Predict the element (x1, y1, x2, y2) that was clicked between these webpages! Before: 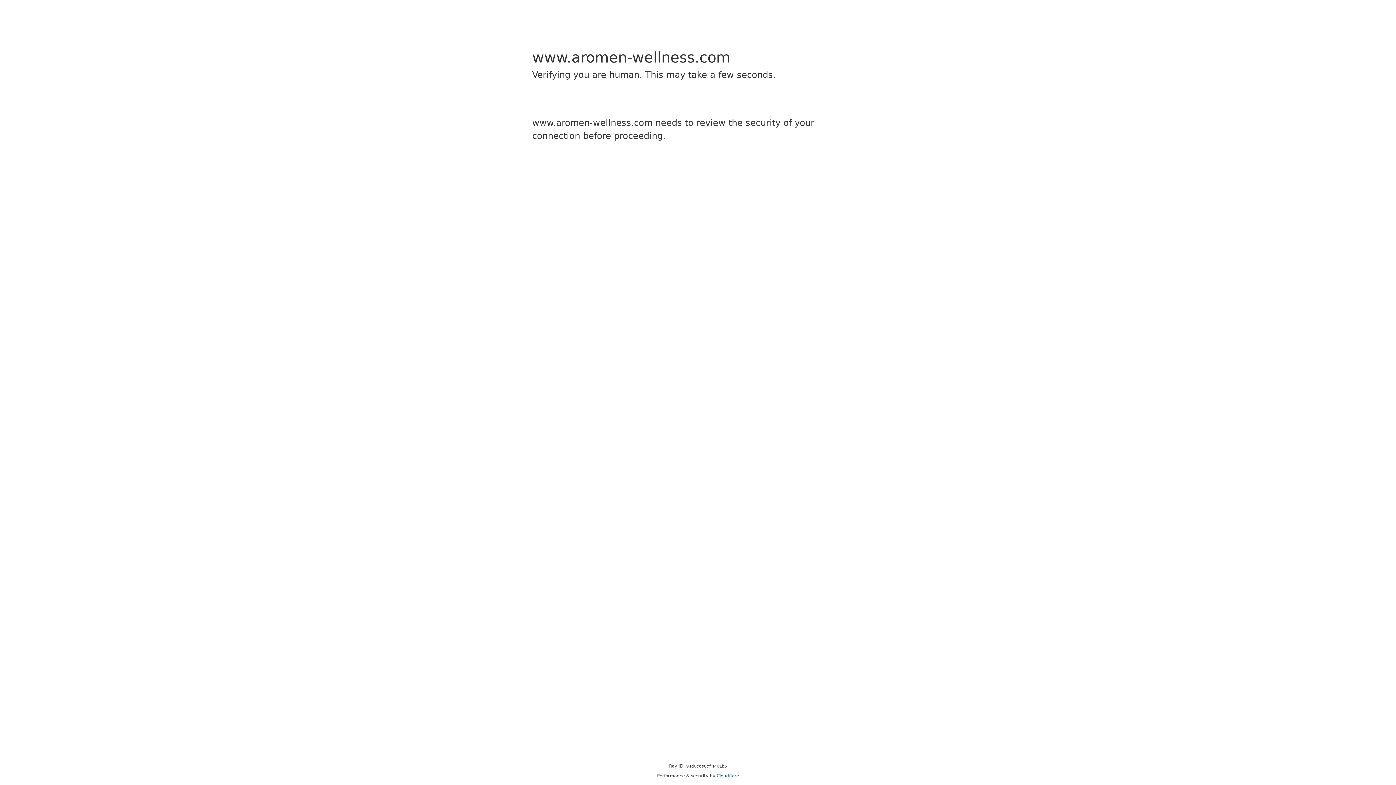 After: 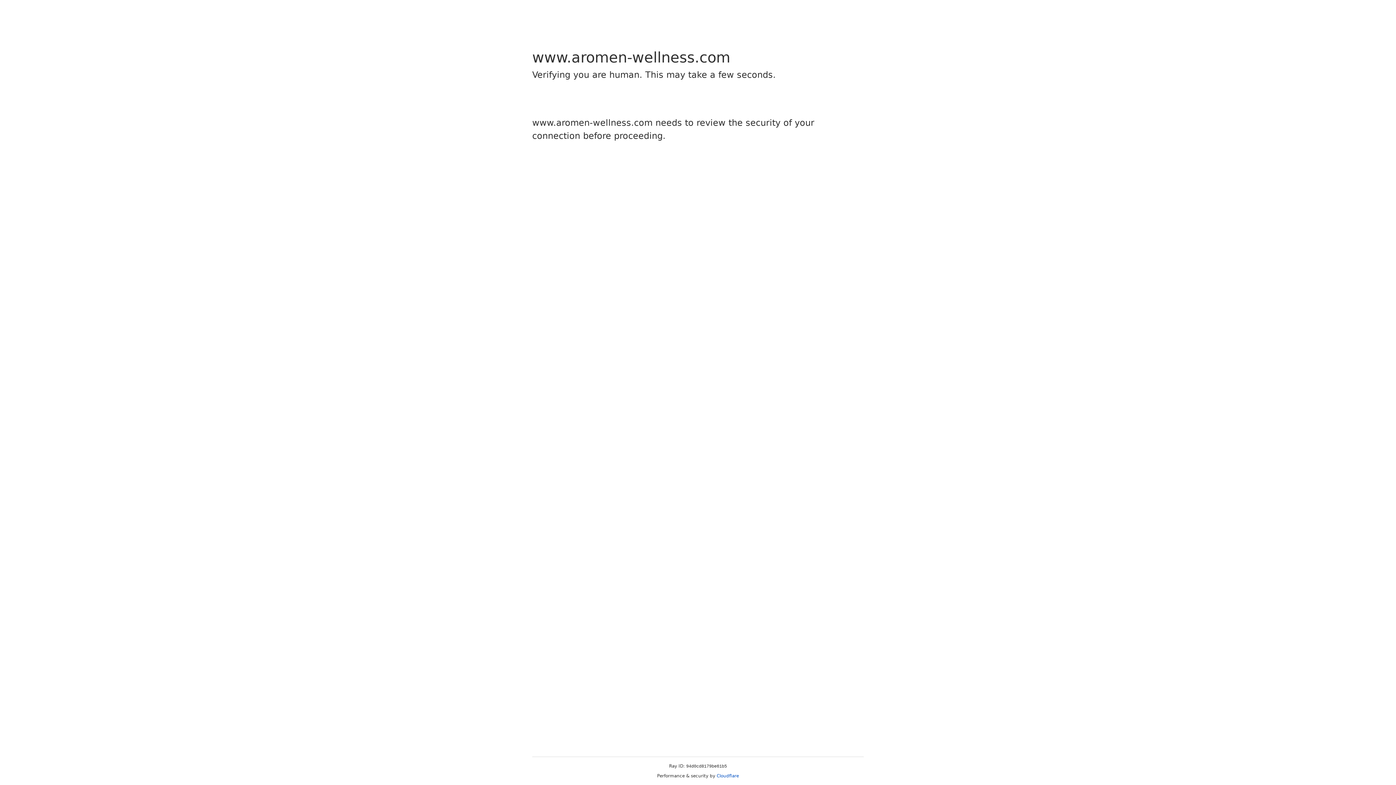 Action: label: Cloudflare bbox: (716, 773, 739, 778)